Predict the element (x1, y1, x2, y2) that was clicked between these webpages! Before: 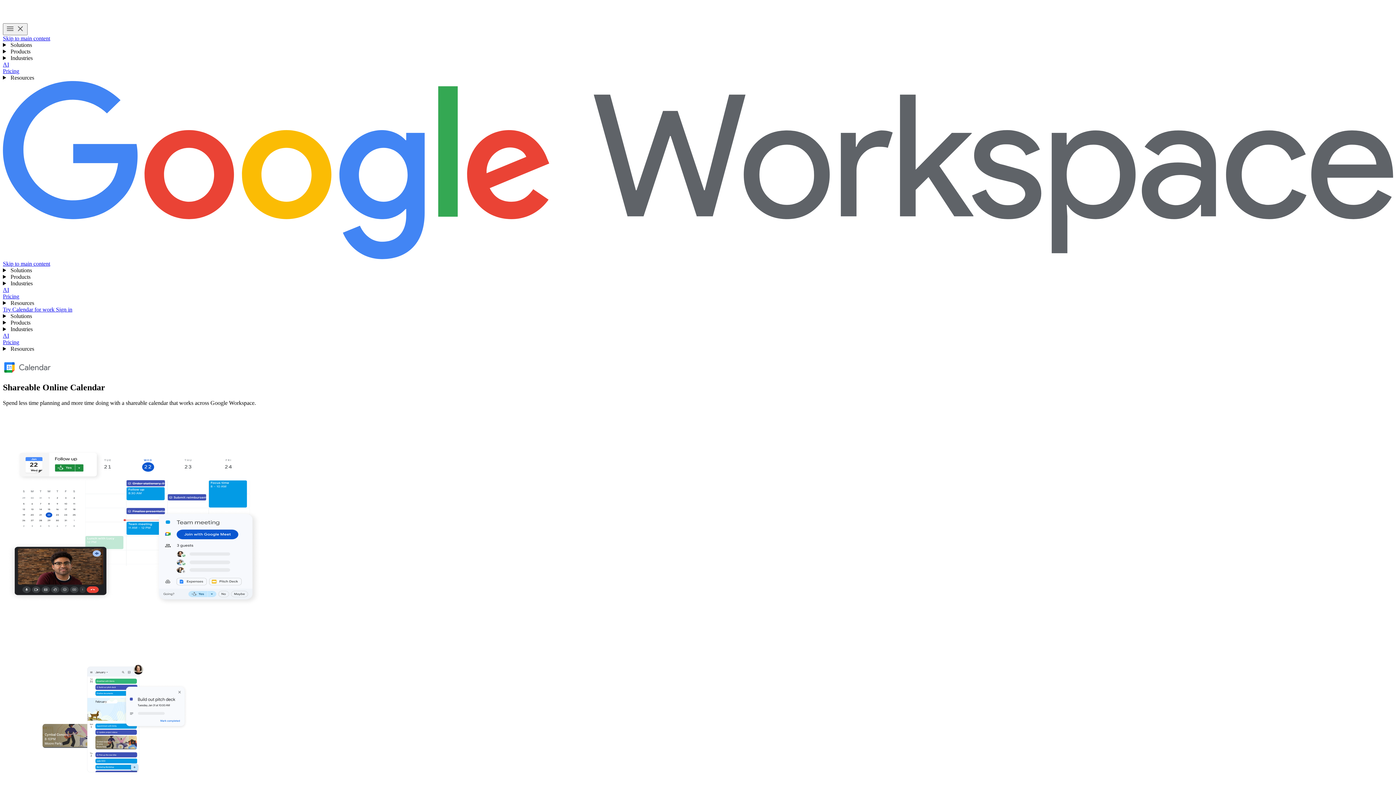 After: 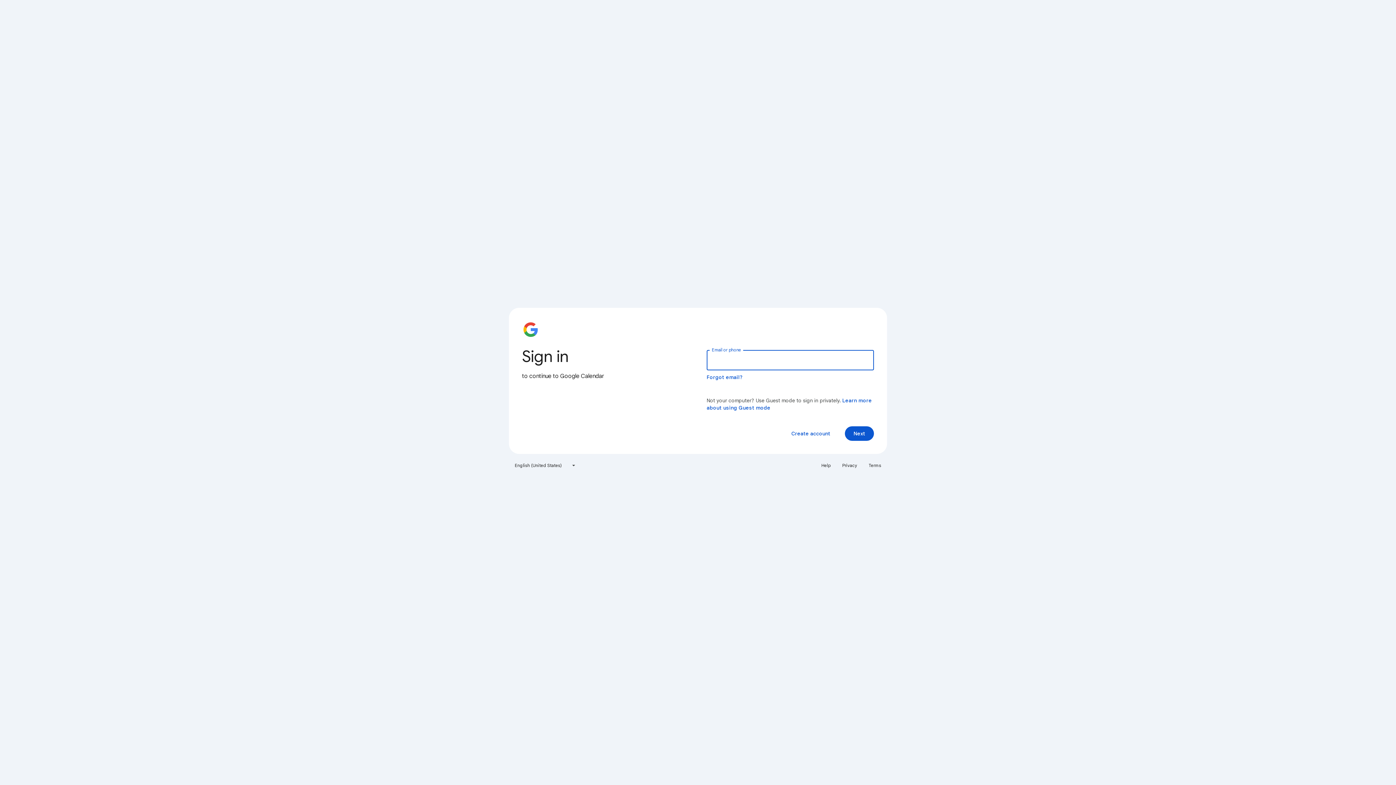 Action: bbox: (56, 306, 72, 312) label: Sign in to use Google Calendar